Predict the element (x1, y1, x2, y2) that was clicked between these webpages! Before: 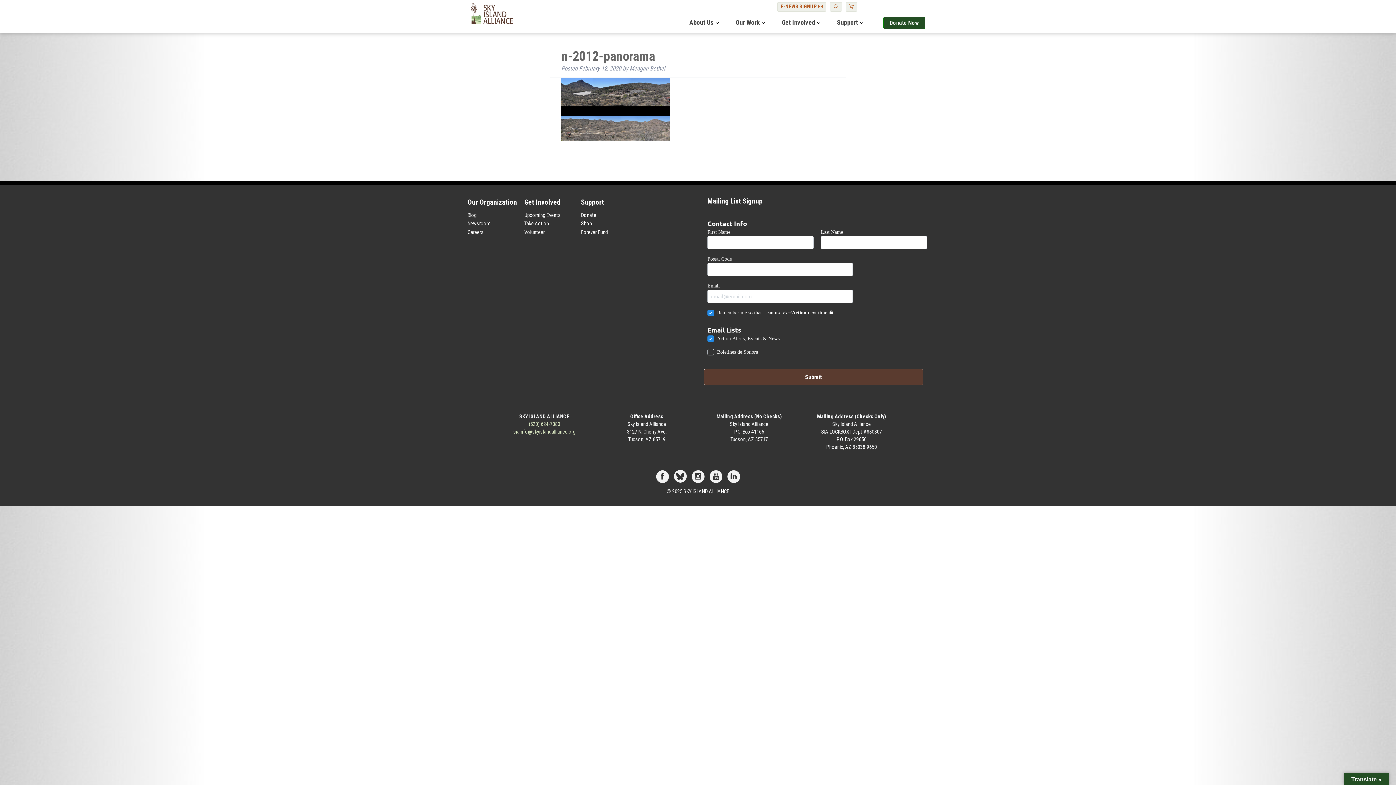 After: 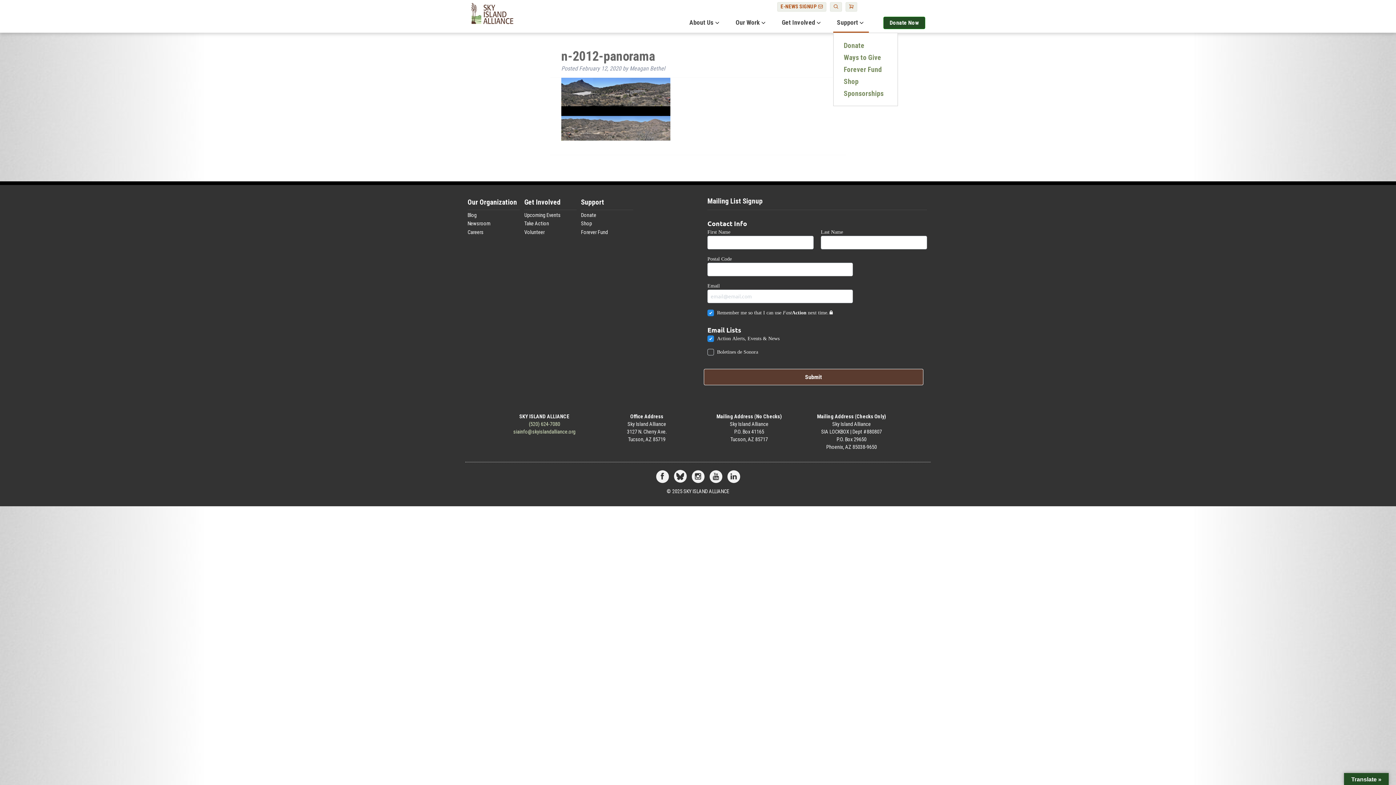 Action: label: Support bbox: (833, 13, 869, 33)